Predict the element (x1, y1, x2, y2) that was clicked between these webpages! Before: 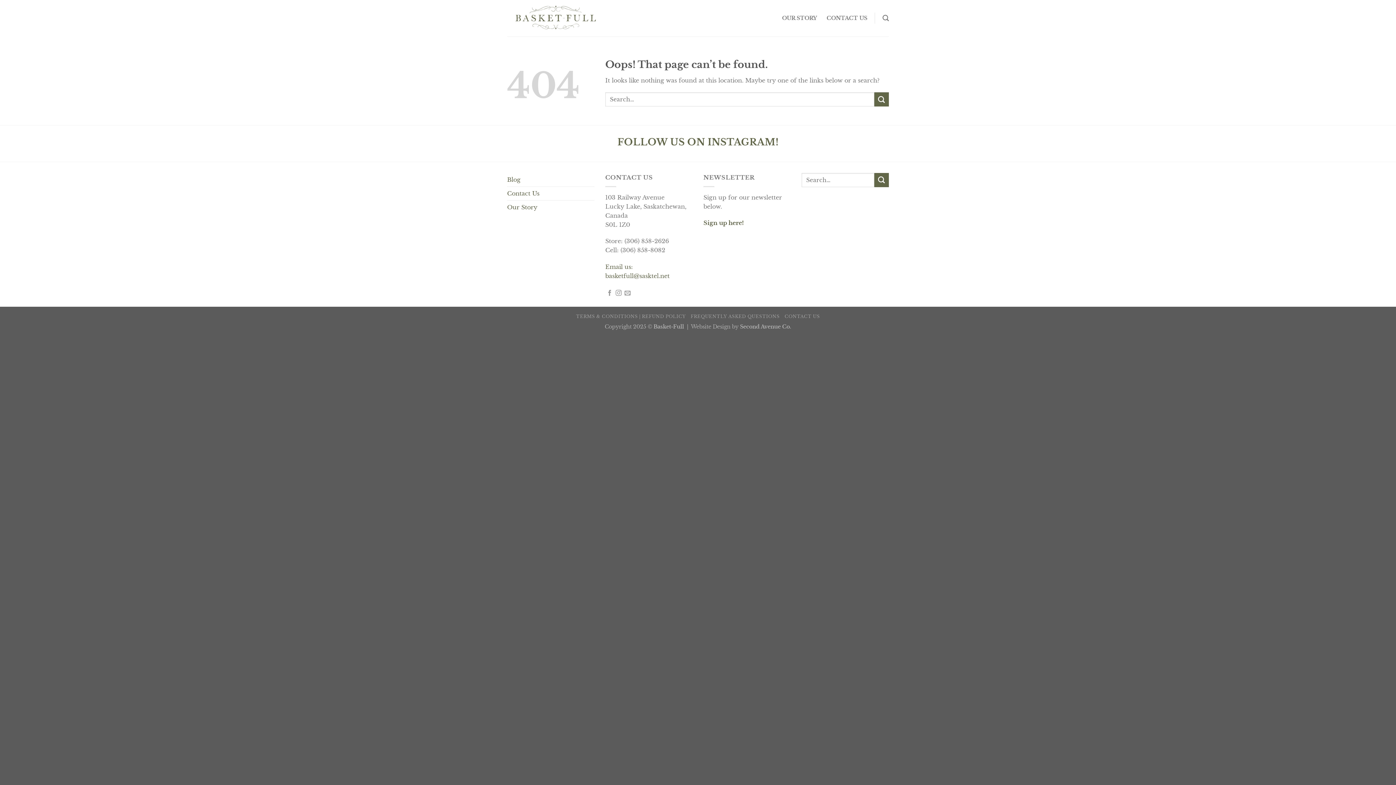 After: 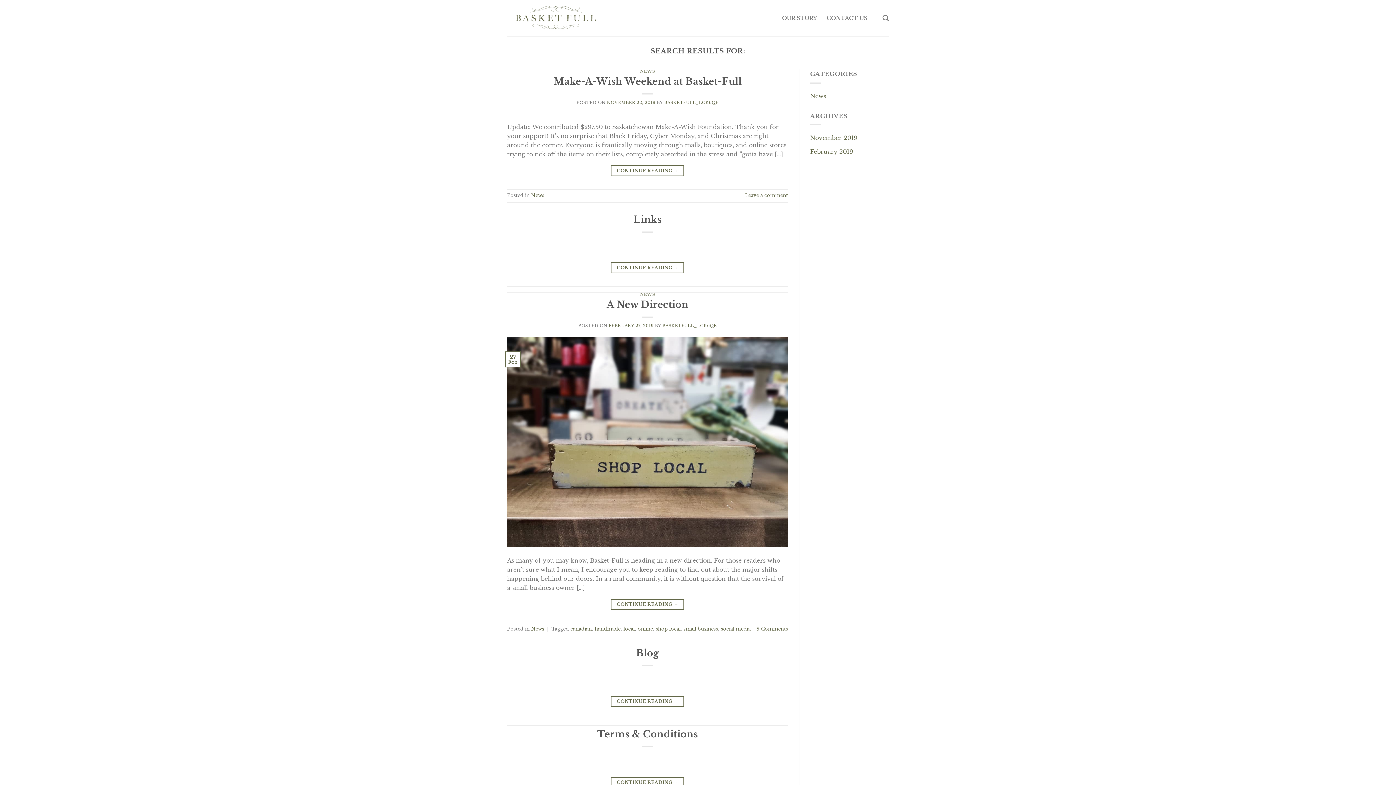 Action: bbox: (874, 92, 889, 106) label: Submit